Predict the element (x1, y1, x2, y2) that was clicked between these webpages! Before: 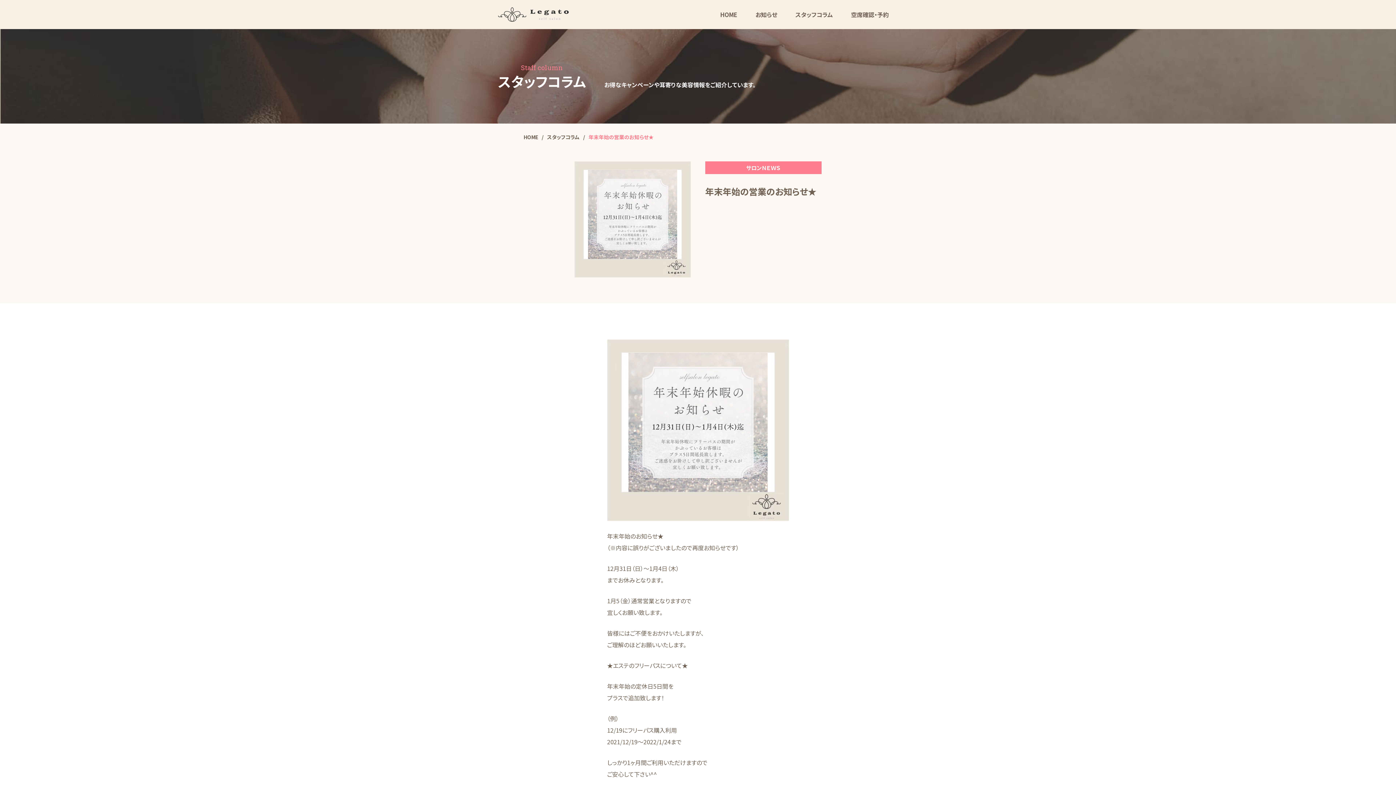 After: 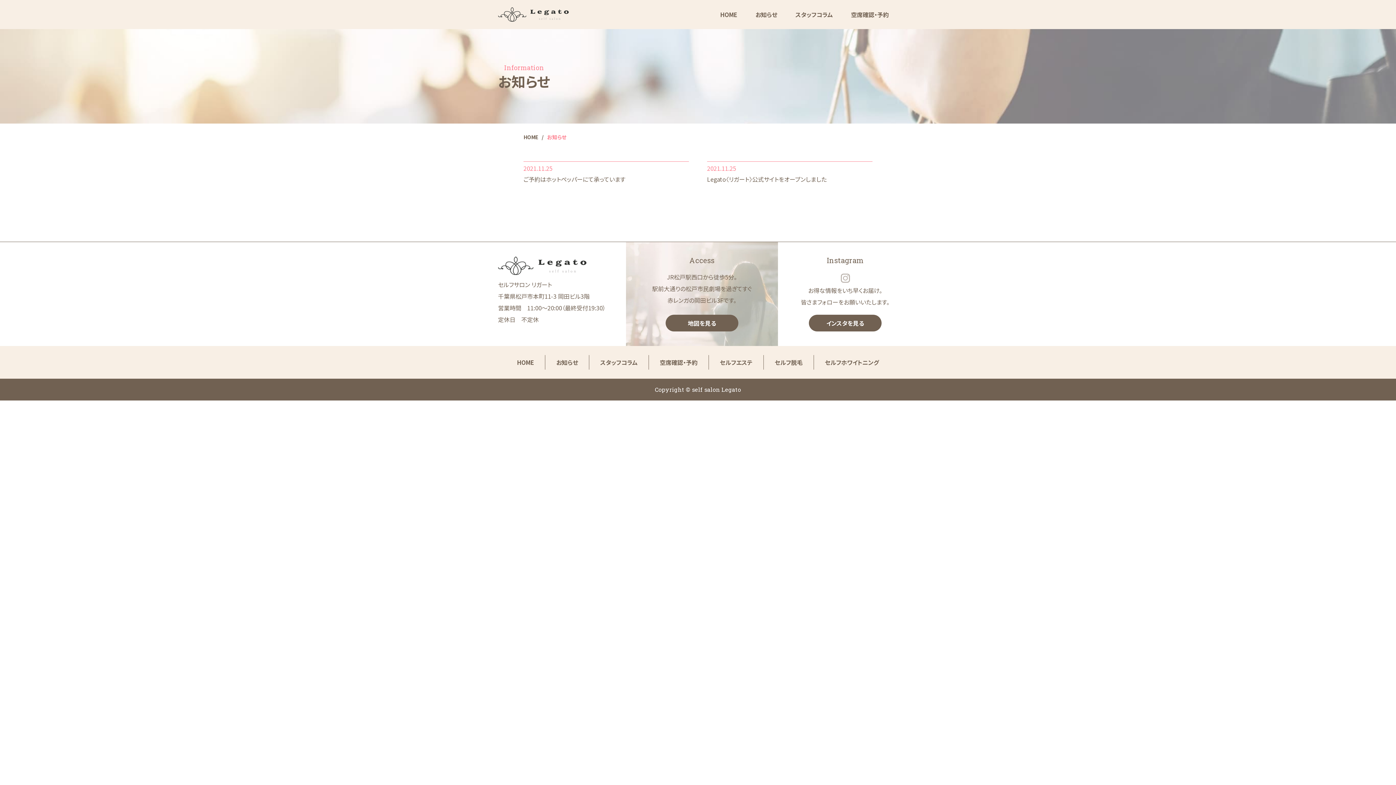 Action: bbox: (746, 0, 786, 29) label: お知らせ